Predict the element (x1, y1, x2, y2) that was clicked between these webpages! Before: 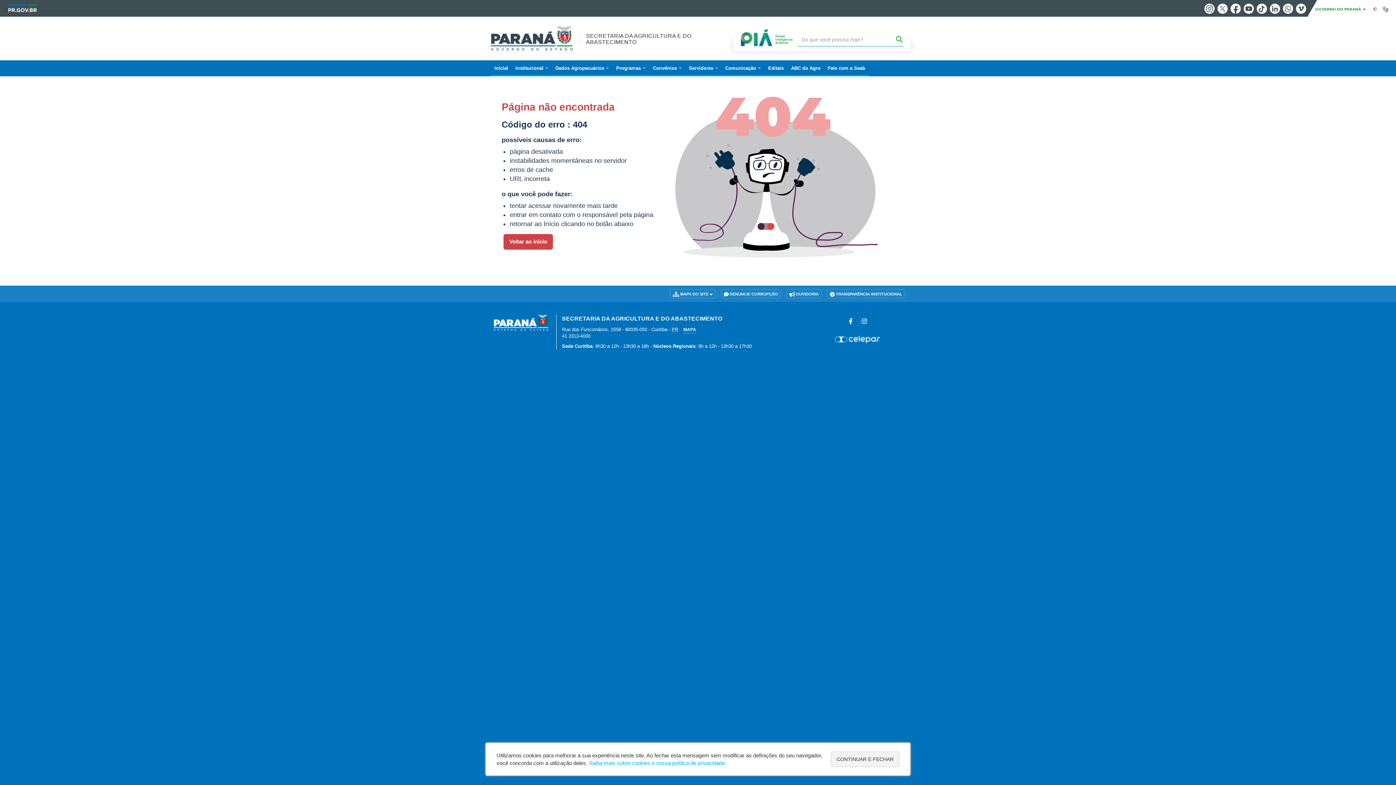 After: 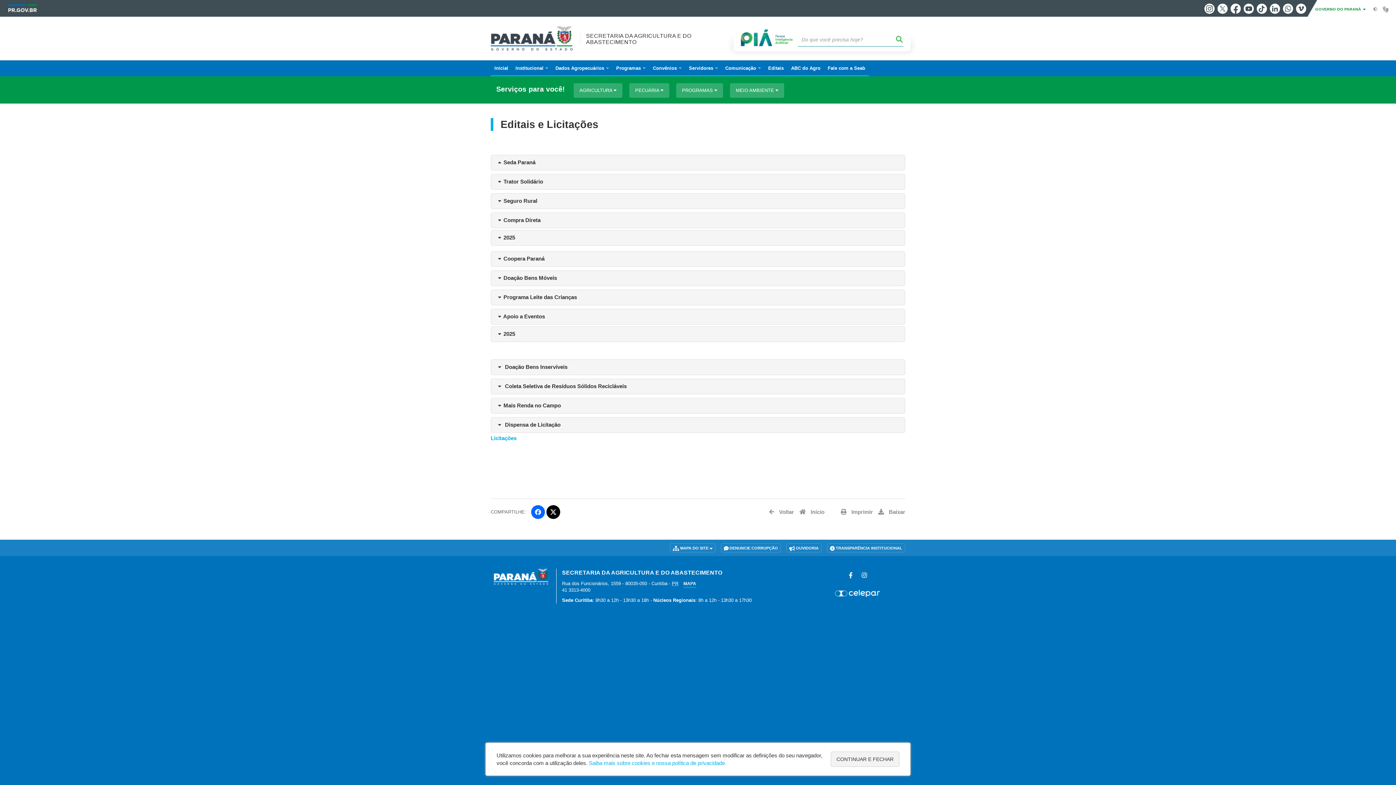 Action: bbox: (764, 60, 787, 76) label: Editais